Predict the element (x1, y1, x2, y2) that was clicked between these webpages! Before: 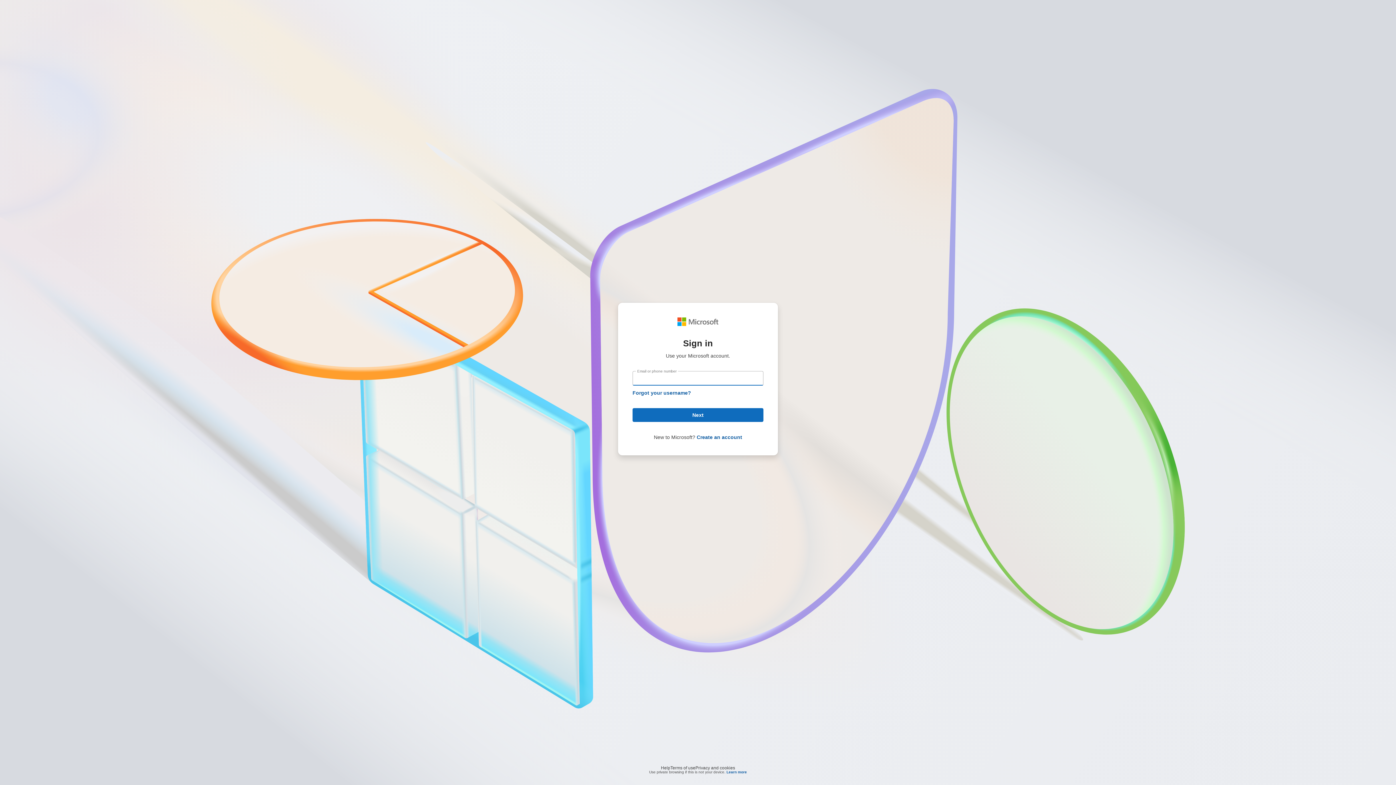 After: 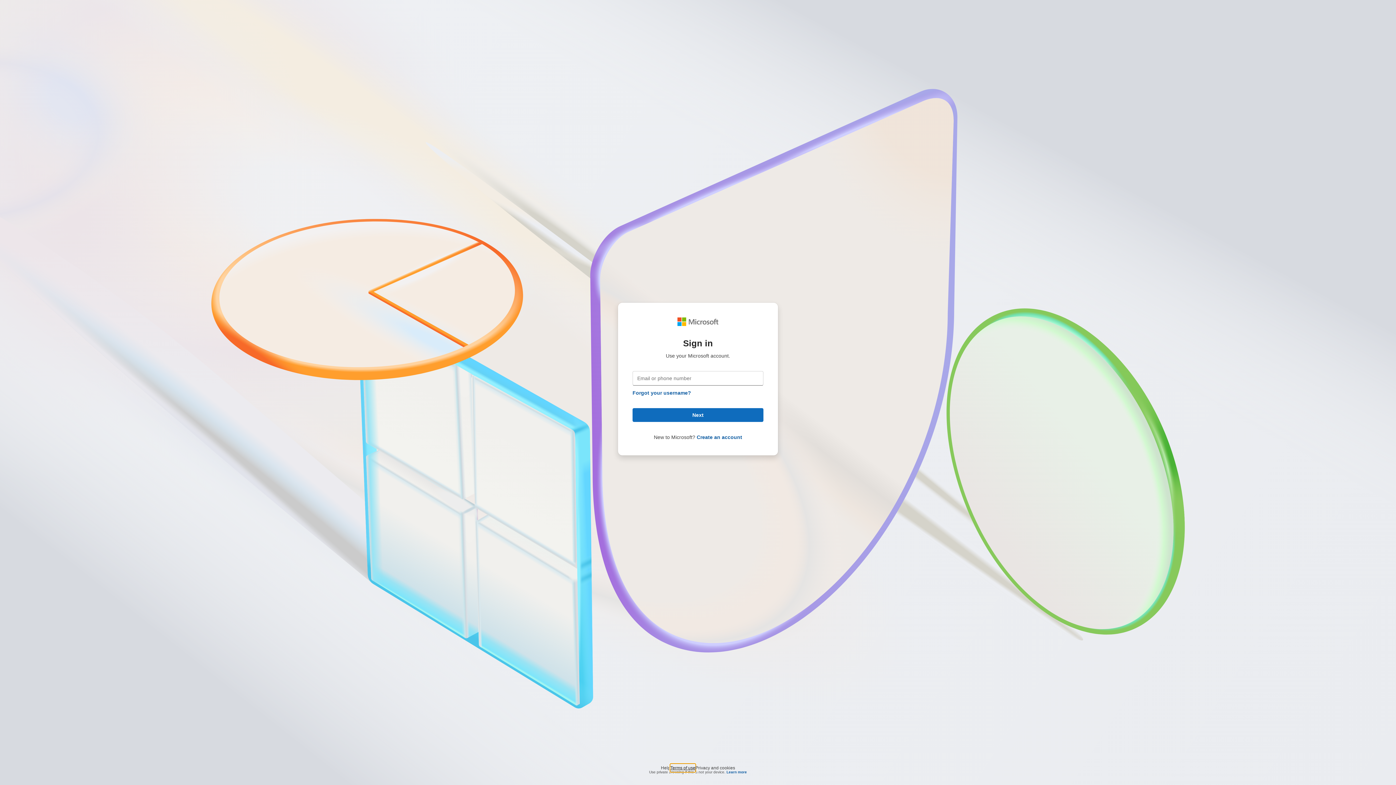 Action: label: Terms of use bbox: (670, 764, 695, 768)